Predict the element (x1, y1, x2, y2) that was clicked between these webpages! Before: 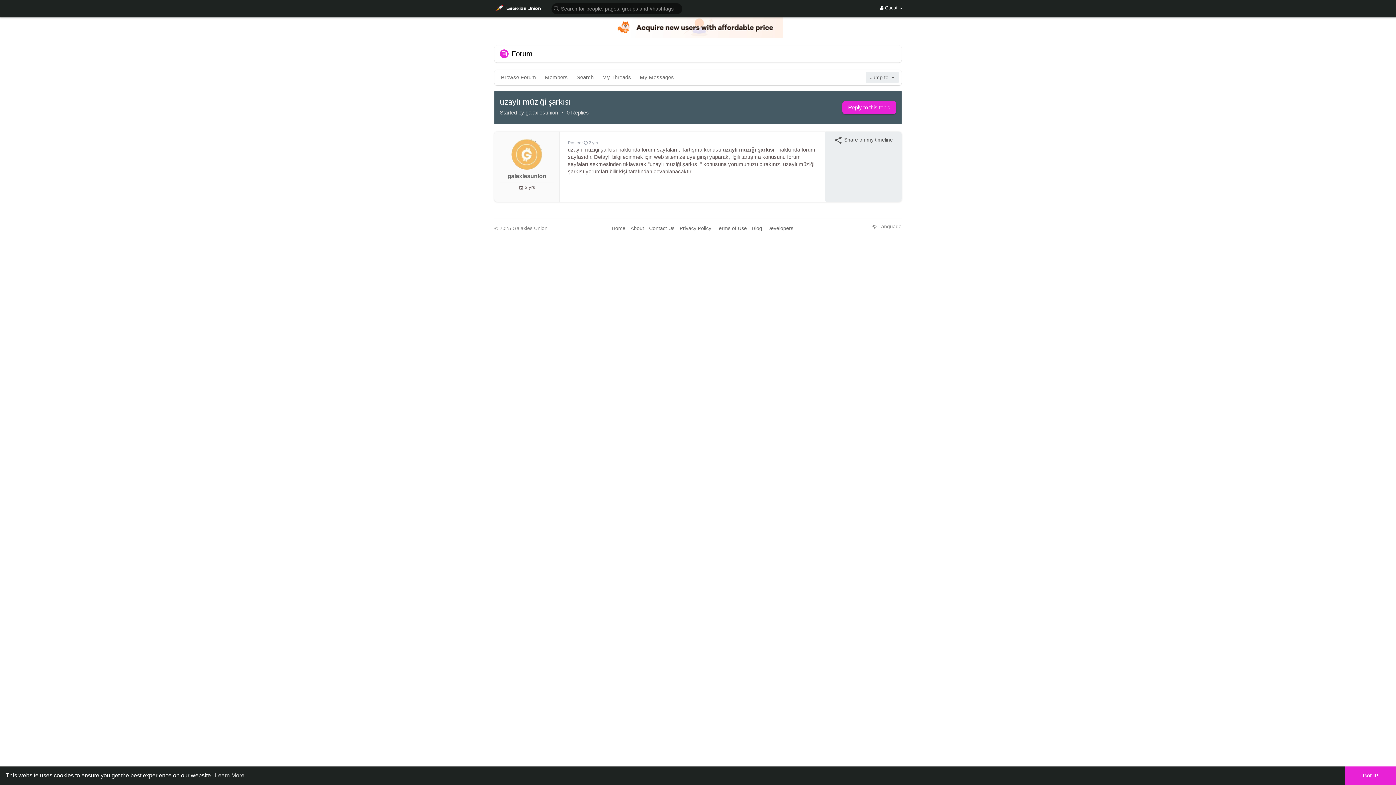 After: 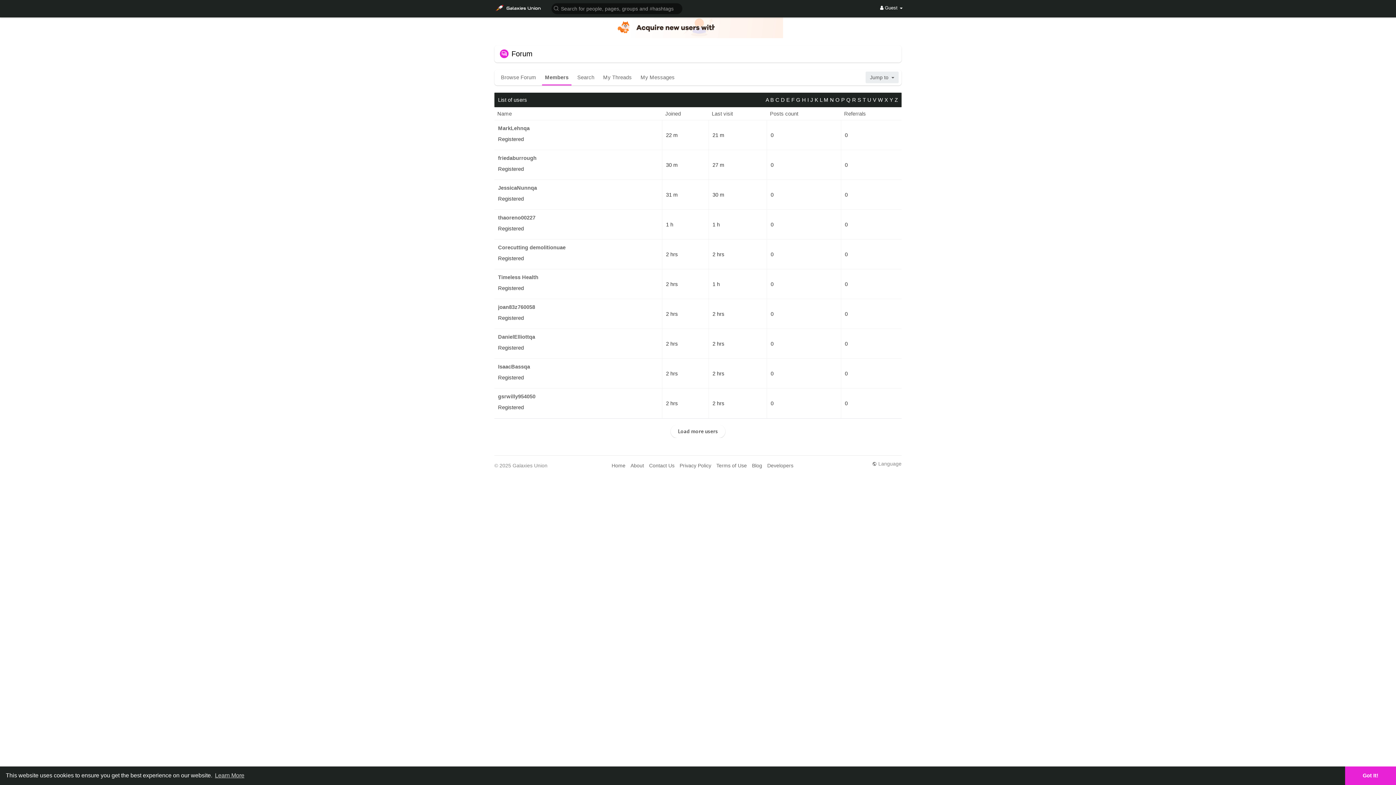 Action: bbox: (542, 69, 570, 85) label: Members